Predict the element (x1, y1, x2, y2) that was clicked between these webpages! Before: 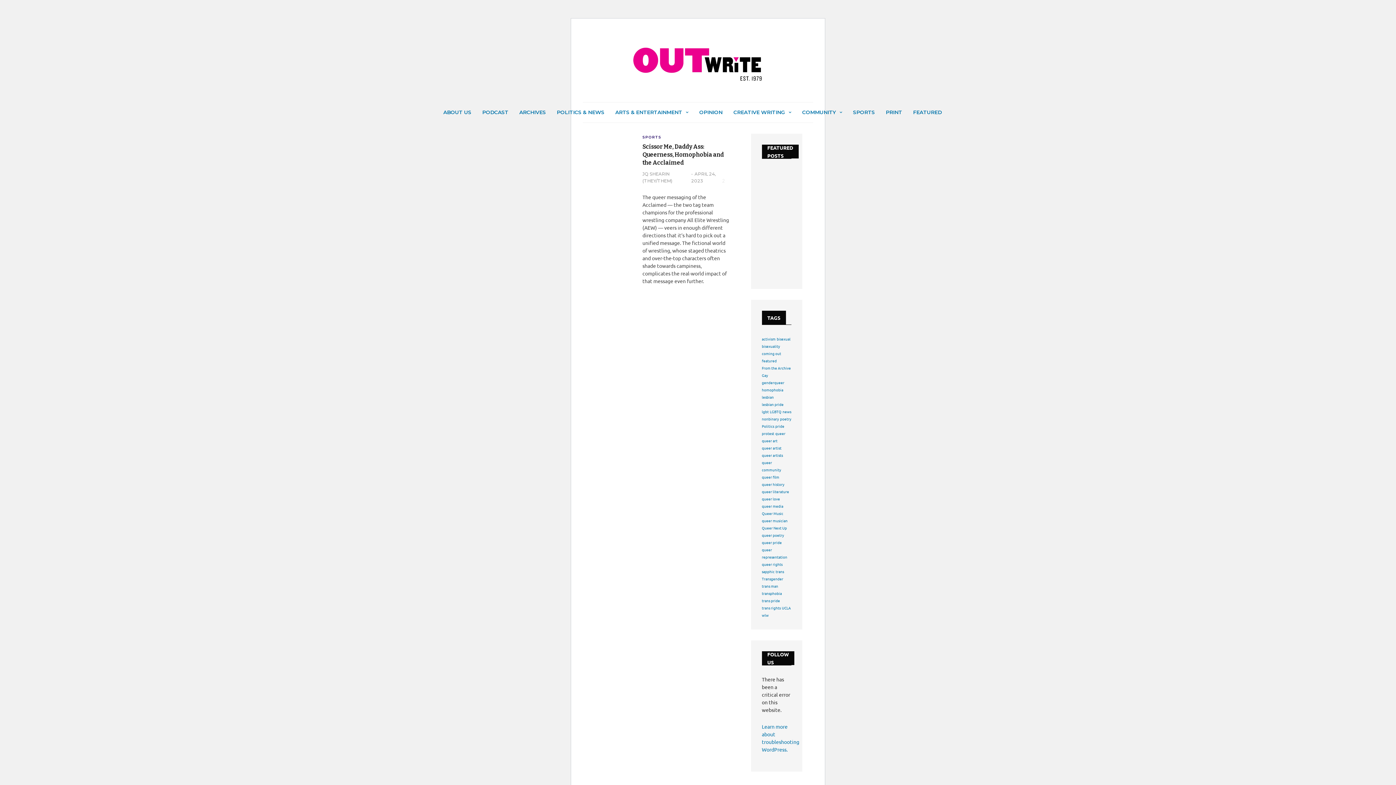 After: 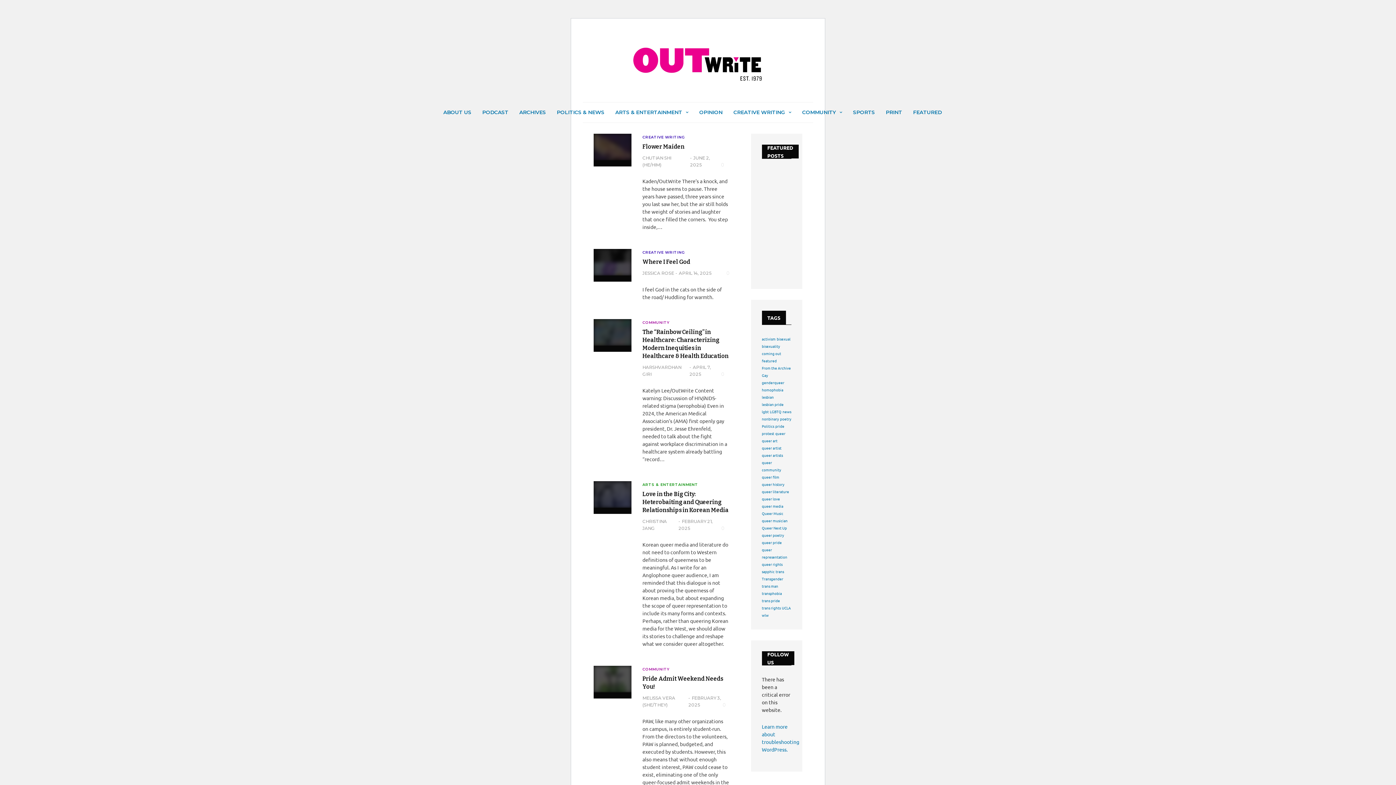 Action: bbox: (775, 430, 785, 436) label: queer